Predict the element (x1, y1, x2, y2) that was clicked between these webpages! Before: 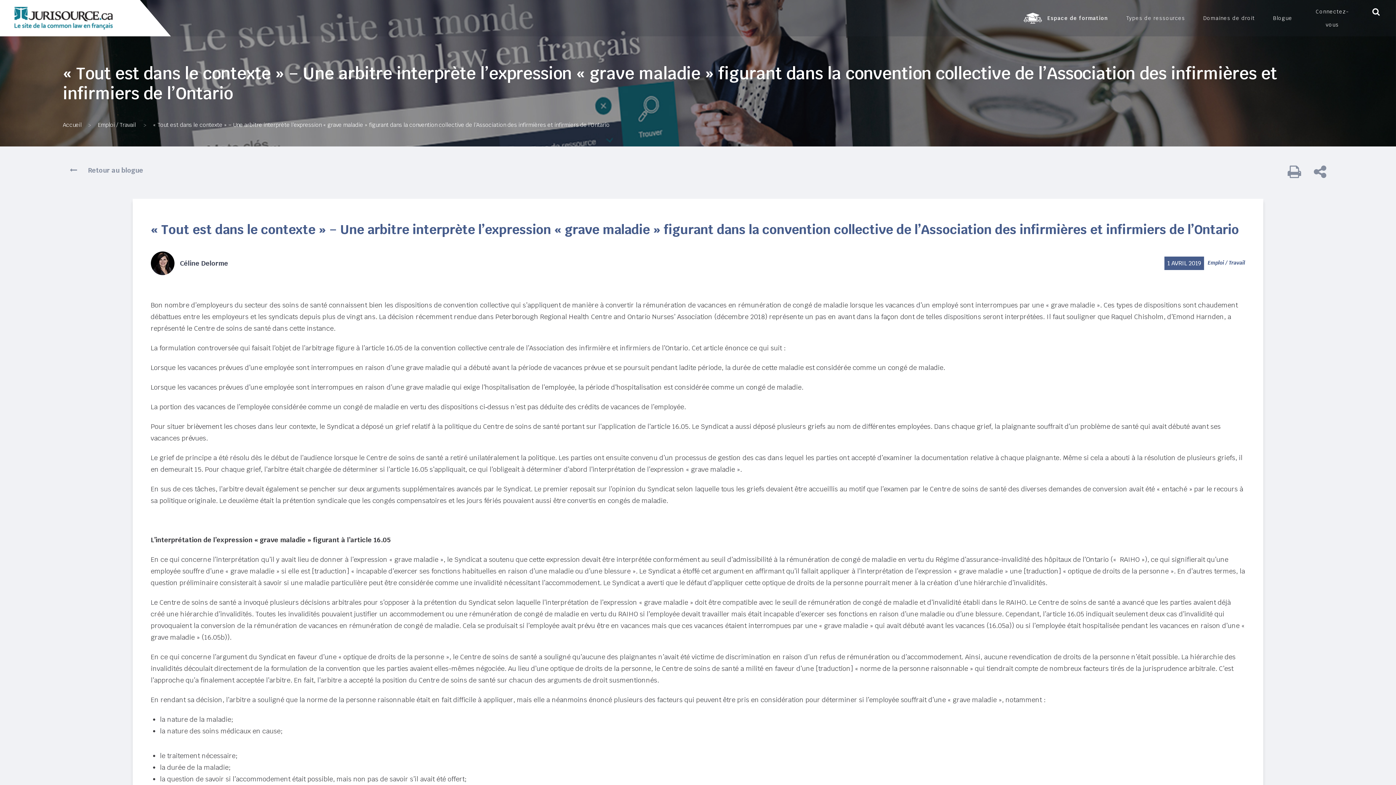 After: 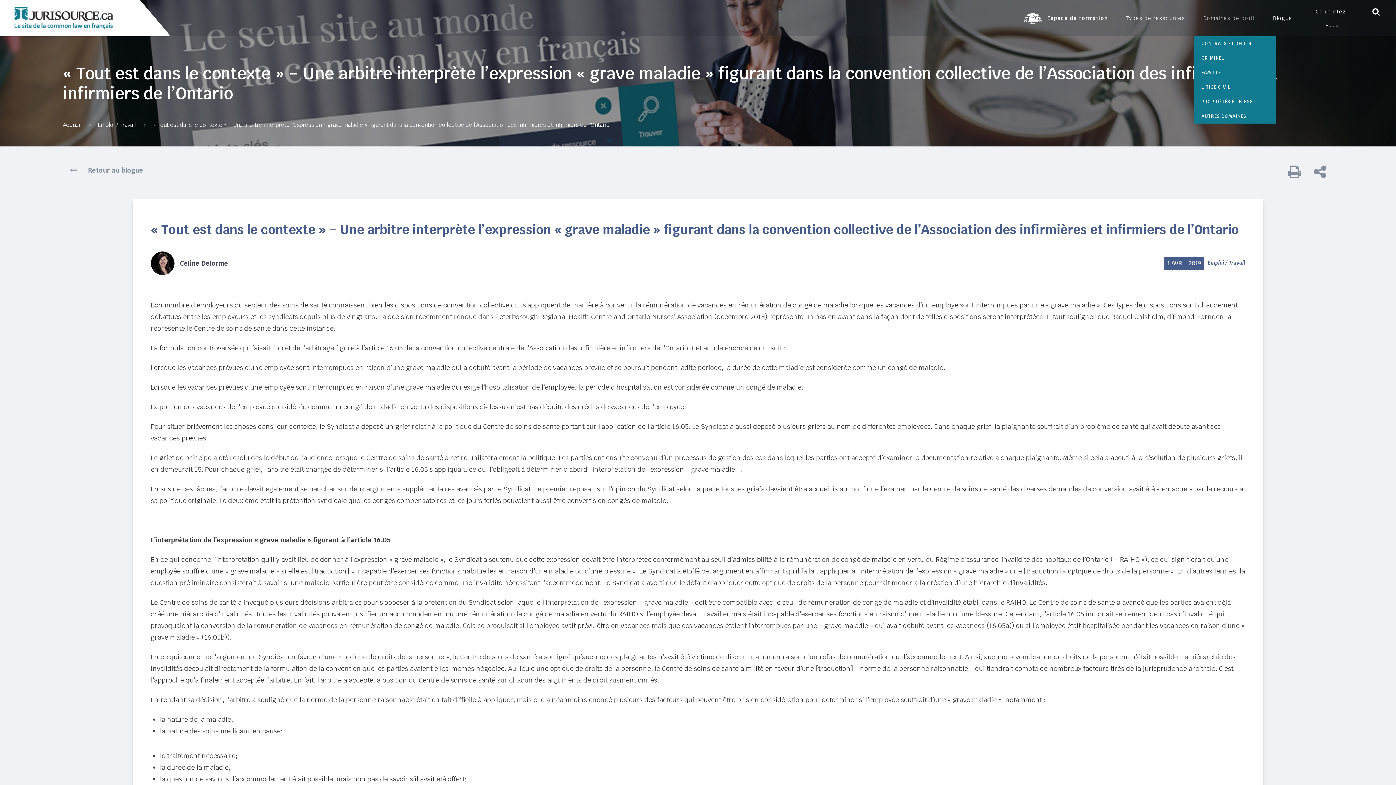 Action: label: Domaines de droit bbox: (1194, 0, 1264, 36)